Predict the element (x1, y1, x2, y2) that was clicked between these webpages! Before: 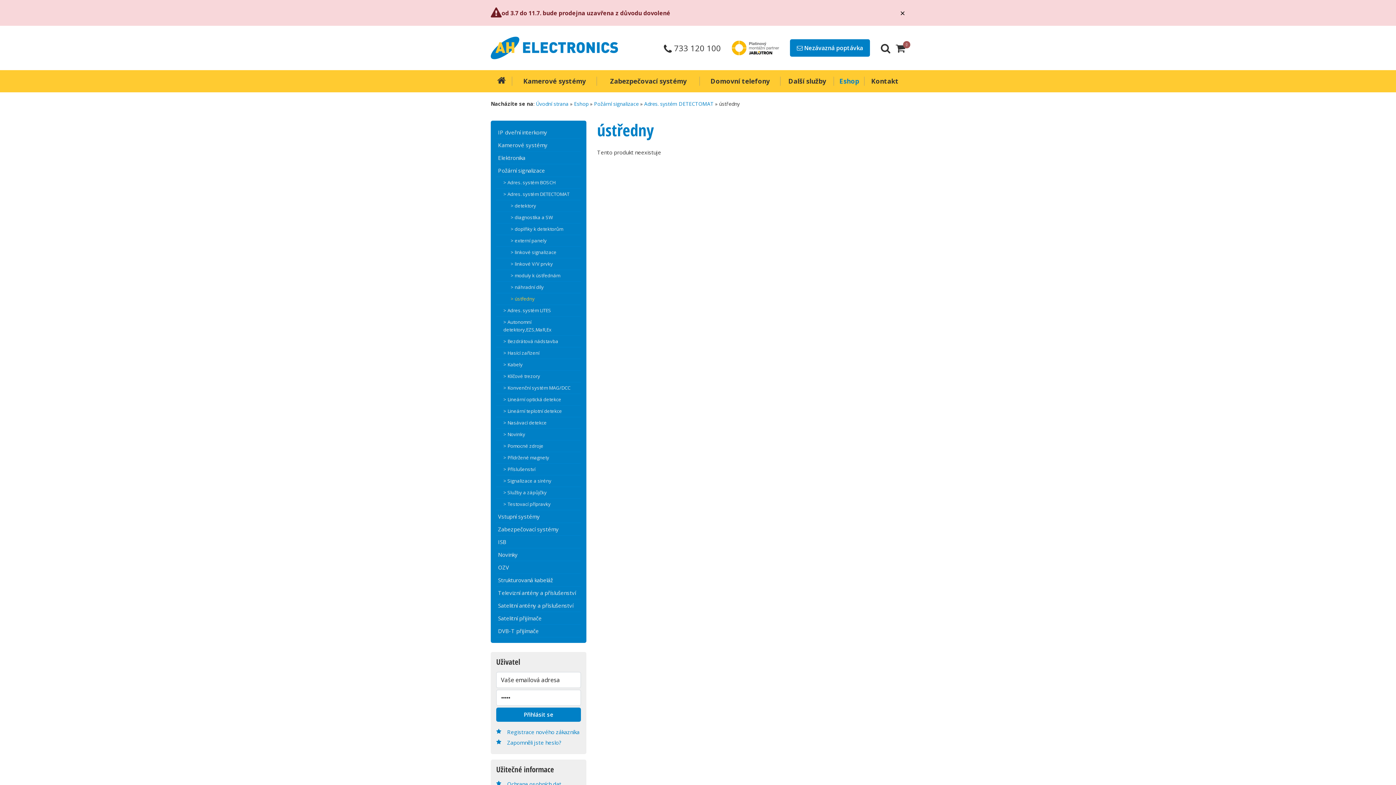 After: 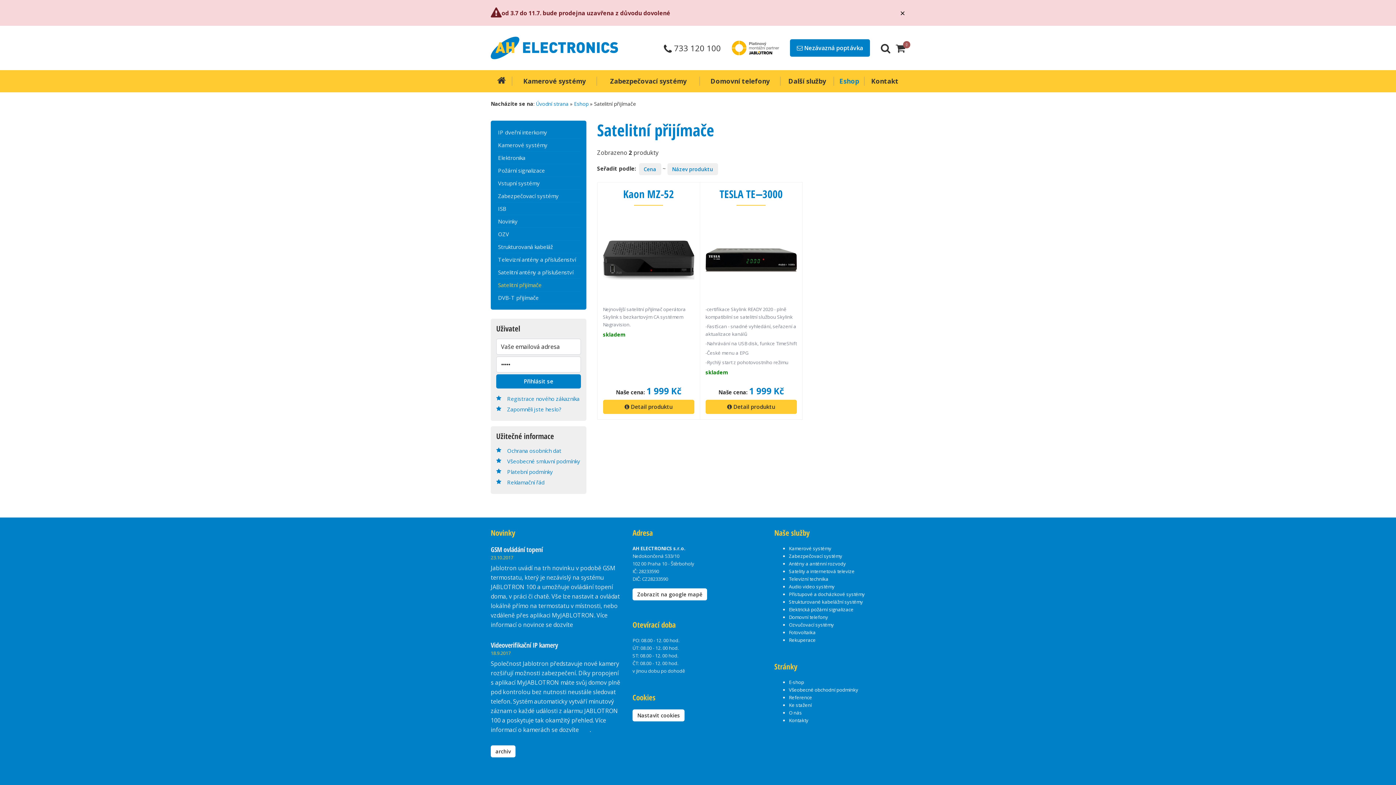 Action: label: Satelitní přijímače bbox: (496, 612, 580, 624)